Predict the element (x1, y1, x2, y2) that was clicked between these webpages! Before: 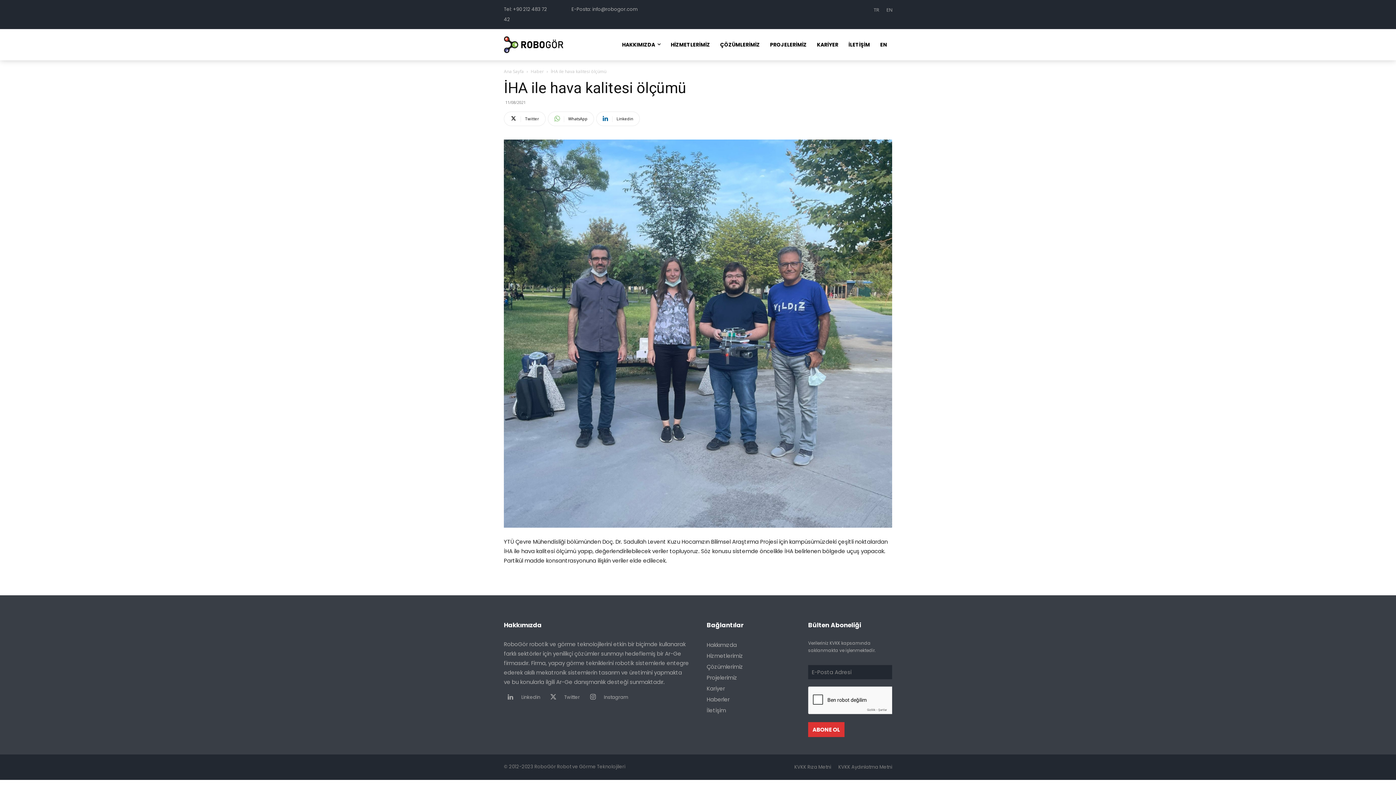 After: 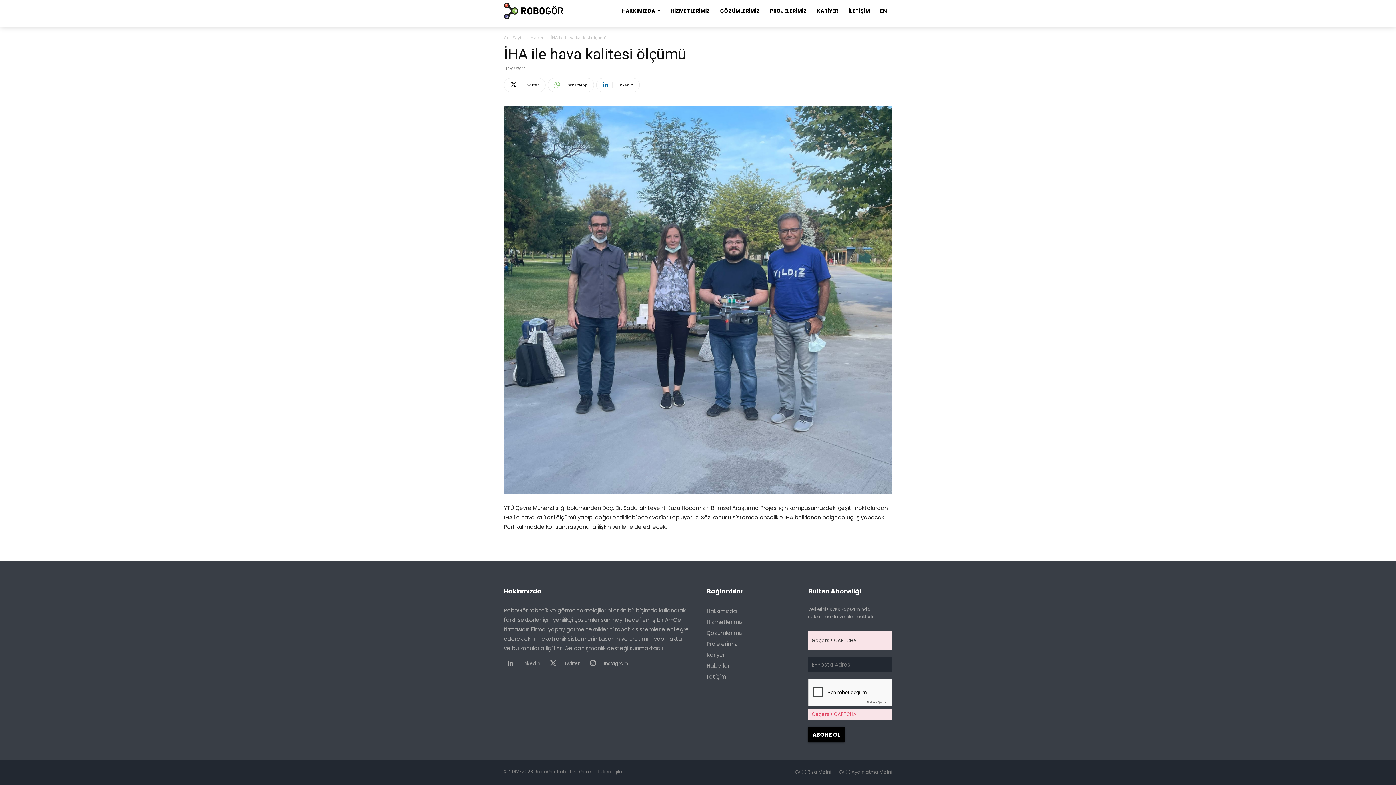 Action: label: ABONE OL bbox: (808, 722, 844, 737)